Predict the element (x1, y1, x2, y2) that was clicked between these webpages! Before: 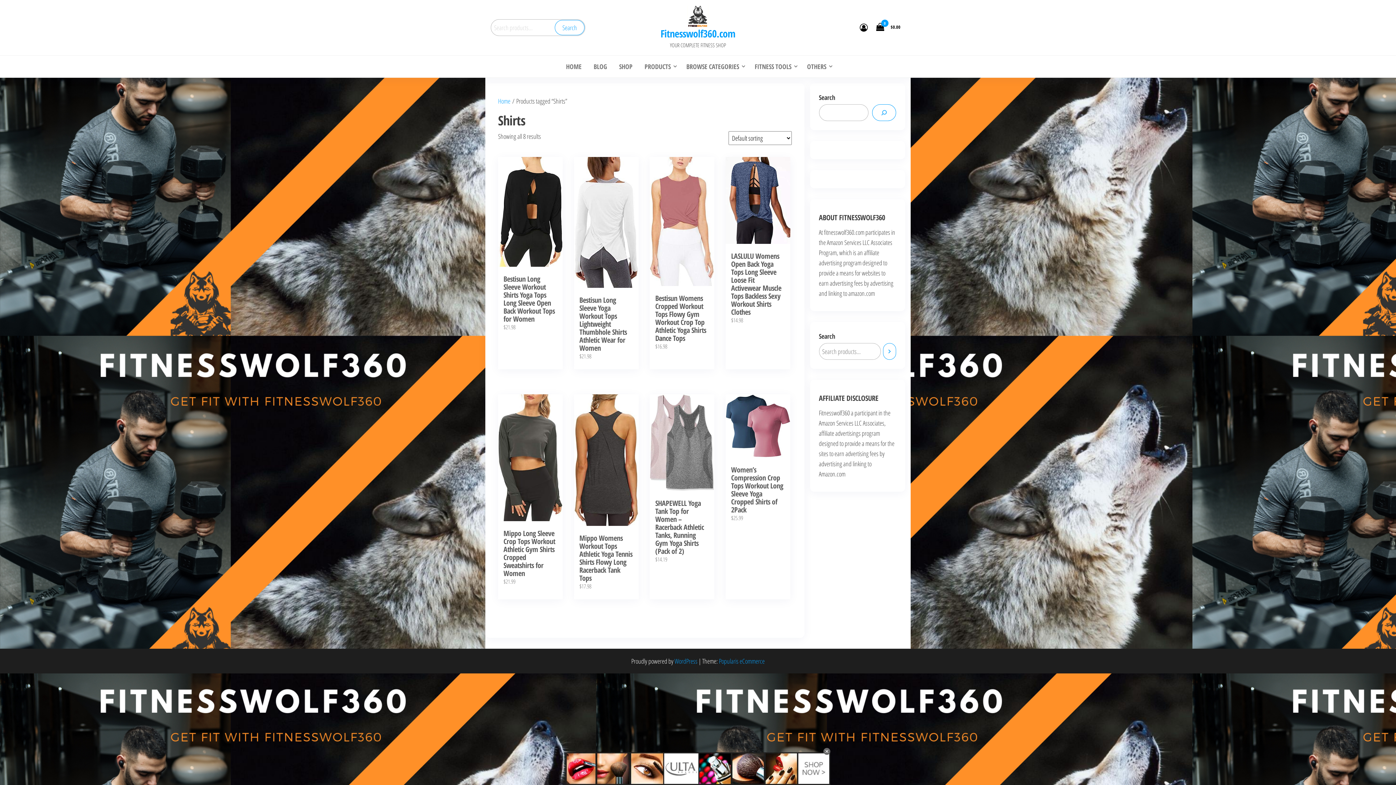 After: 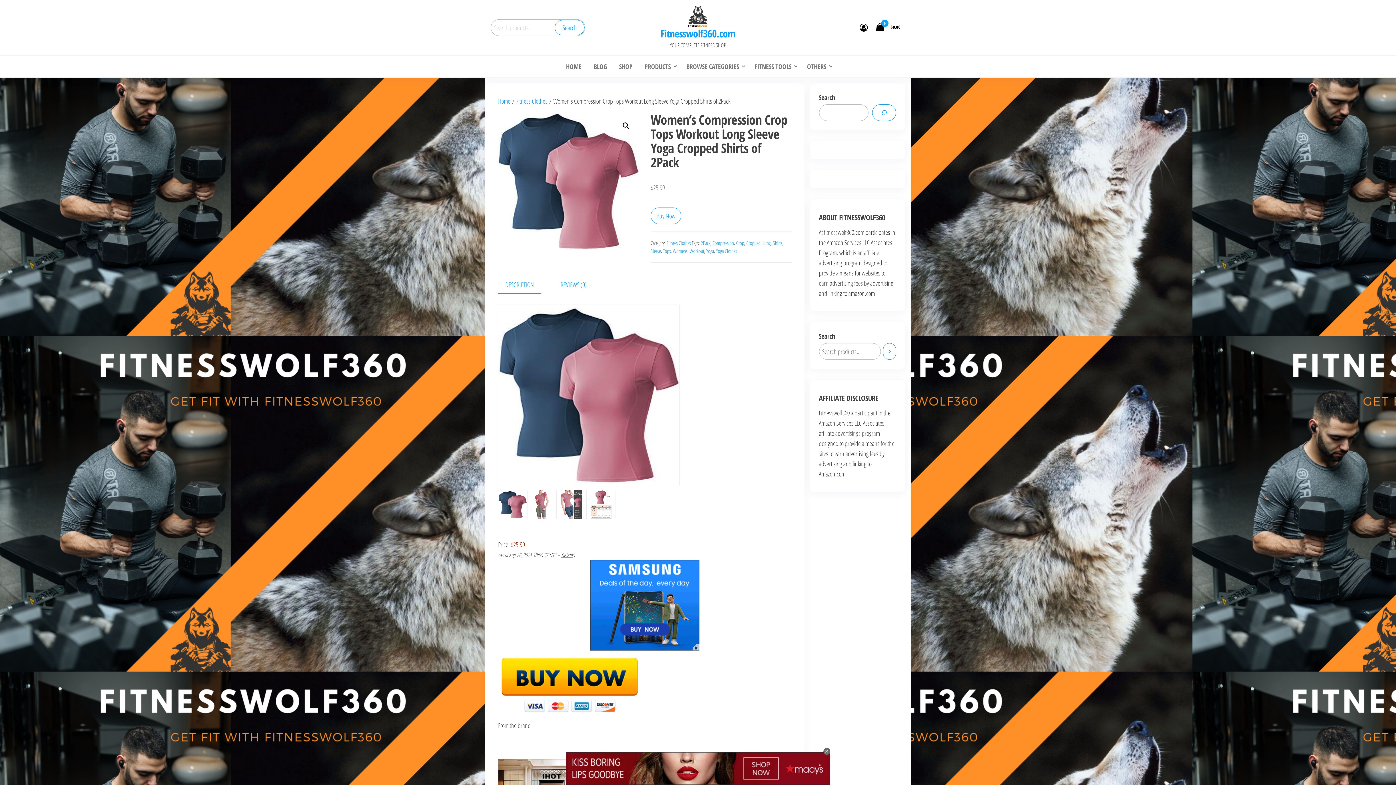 Action: label: Women’s Compression Crop Tops Workout Long Sleeve Yoga Cropped Shirts of 2Pack
$25.99 bbox: (725, 394, 790, 525)